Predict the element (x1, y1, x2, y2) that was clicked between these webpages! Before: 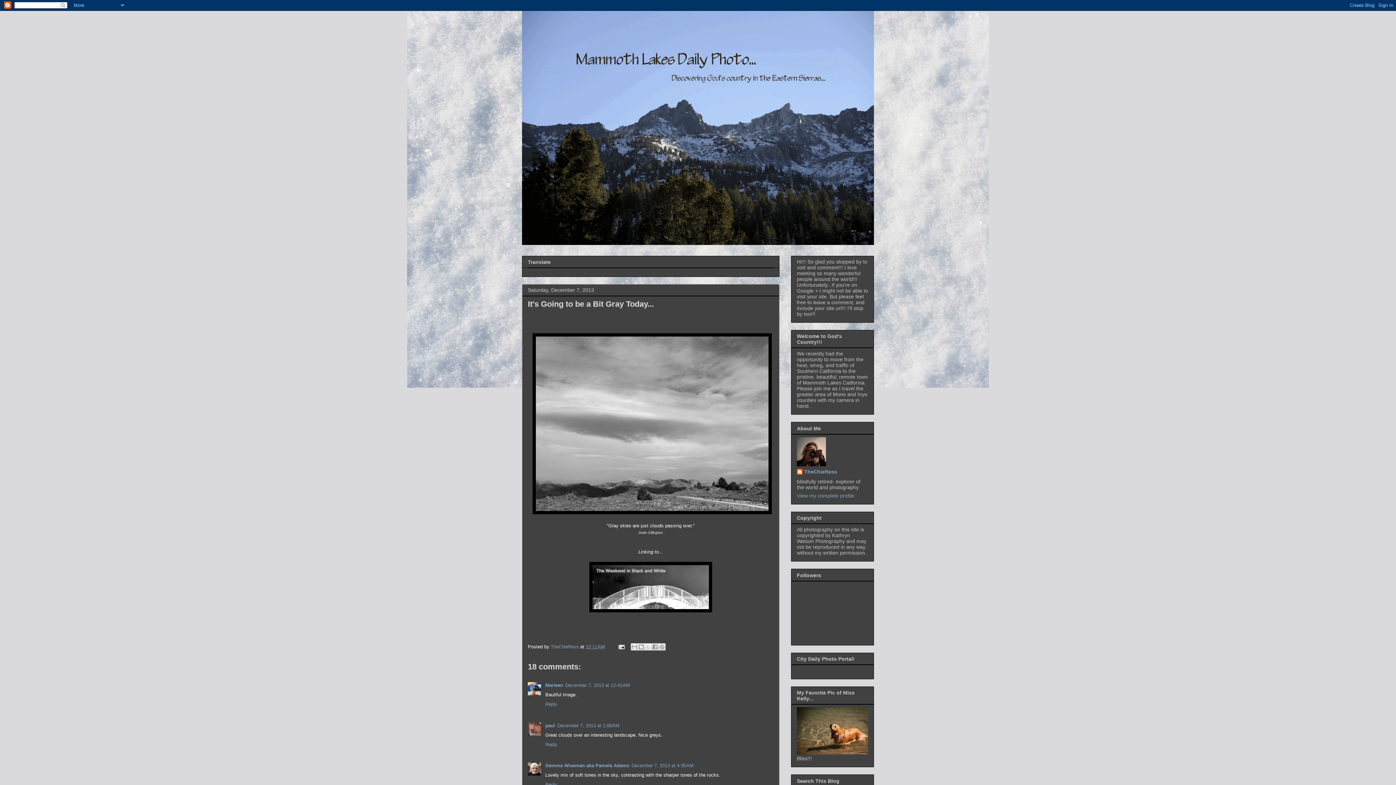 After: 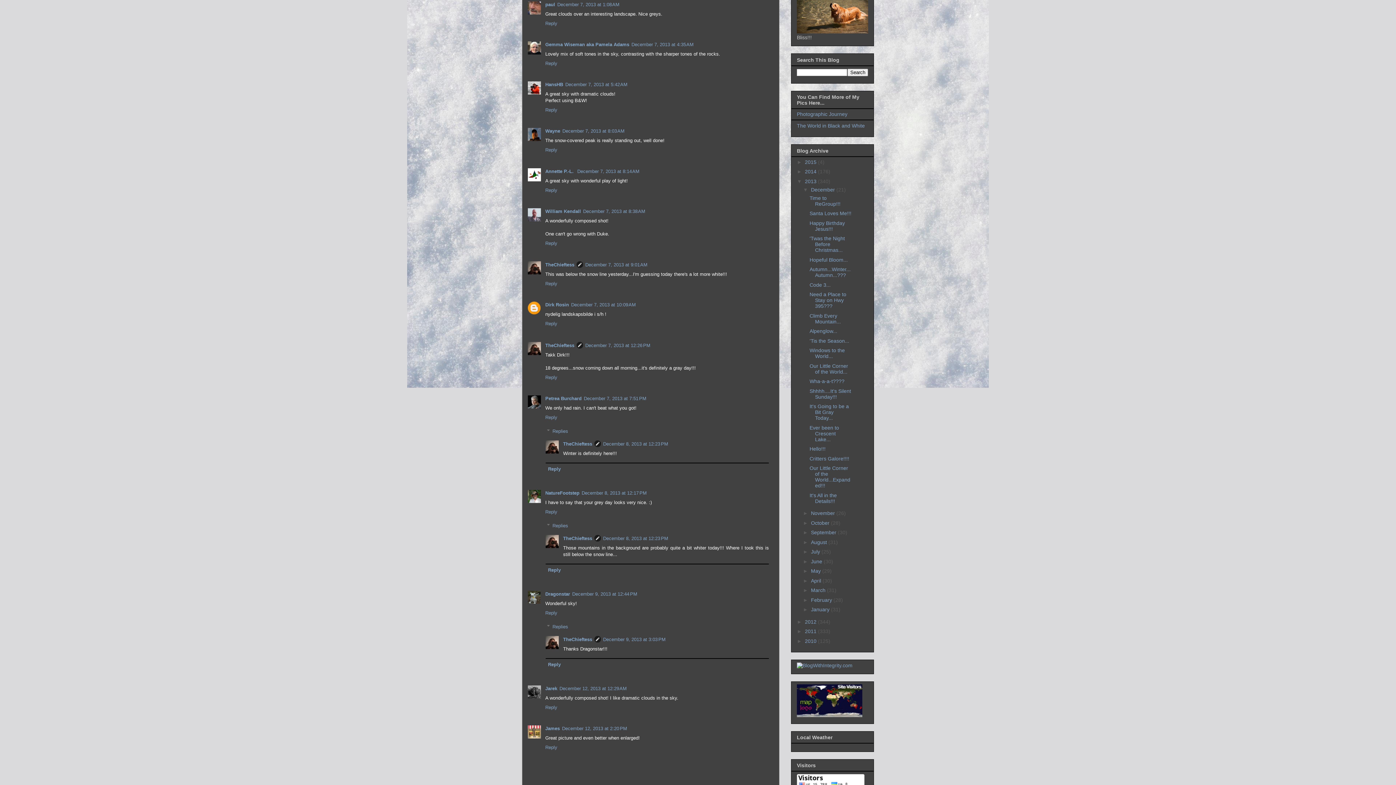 Action: label: December 7, 2013 at 1:08 AM bbox: (557, 723, 619, 728)